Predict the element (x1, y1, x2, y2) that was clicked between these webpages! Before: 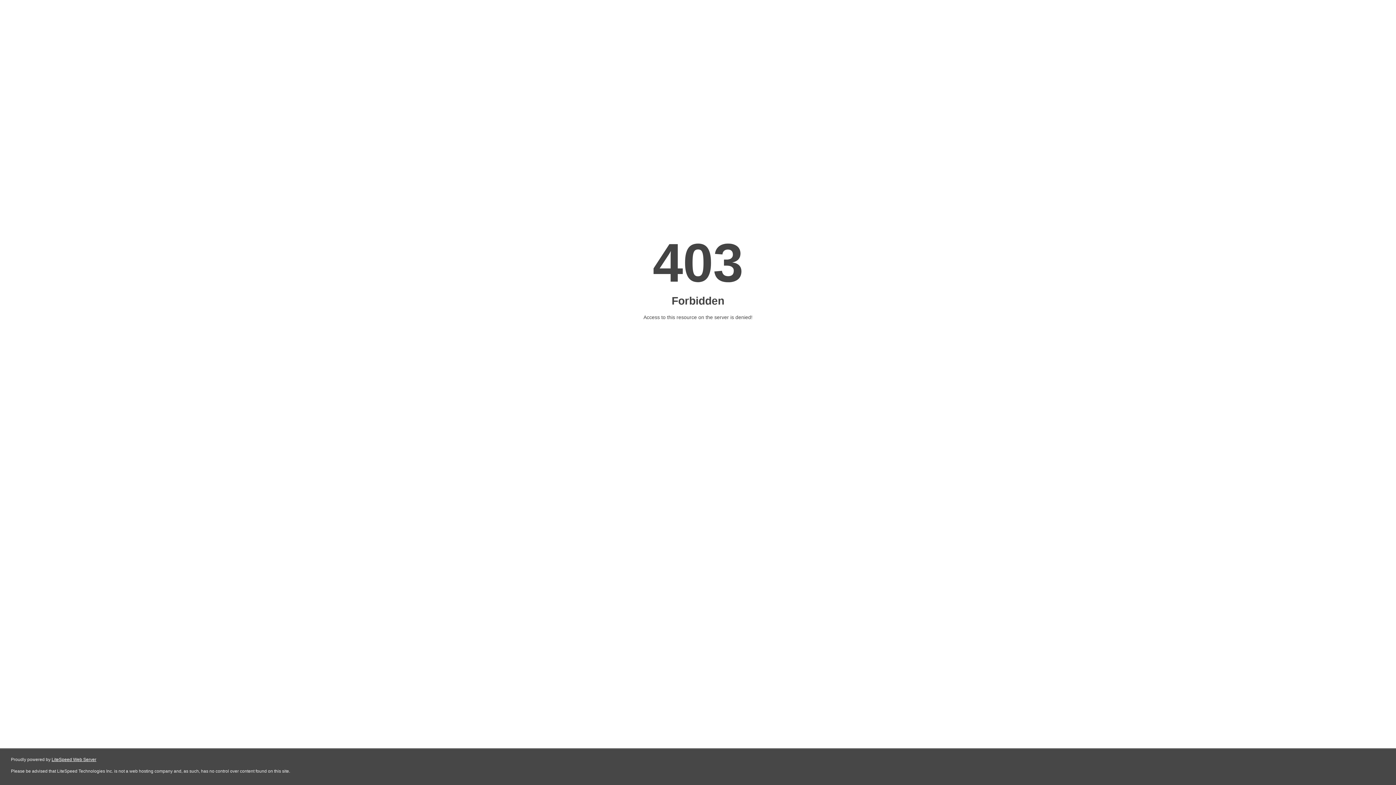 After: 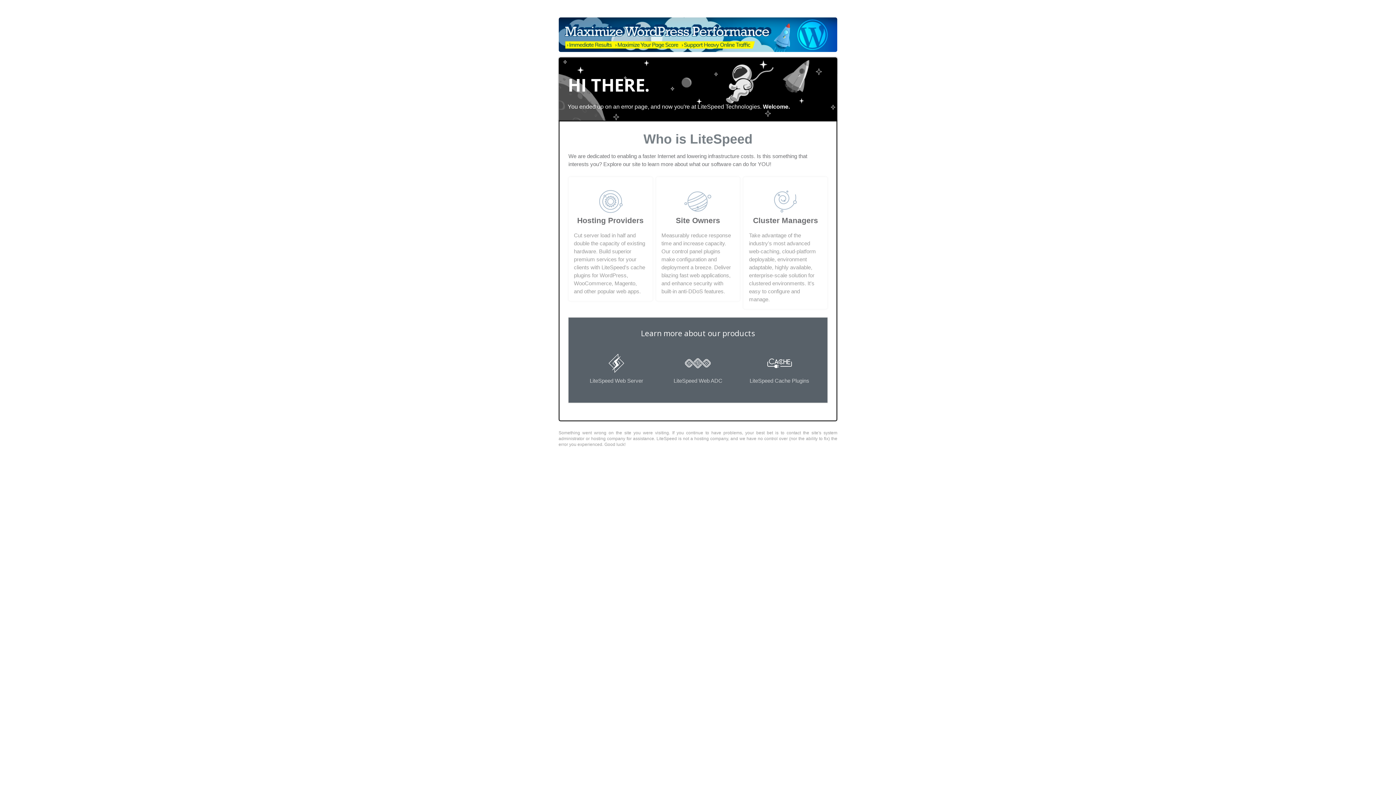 Action: bbox: (51, 757, 96, 762) label: LiteSpeed Web Server